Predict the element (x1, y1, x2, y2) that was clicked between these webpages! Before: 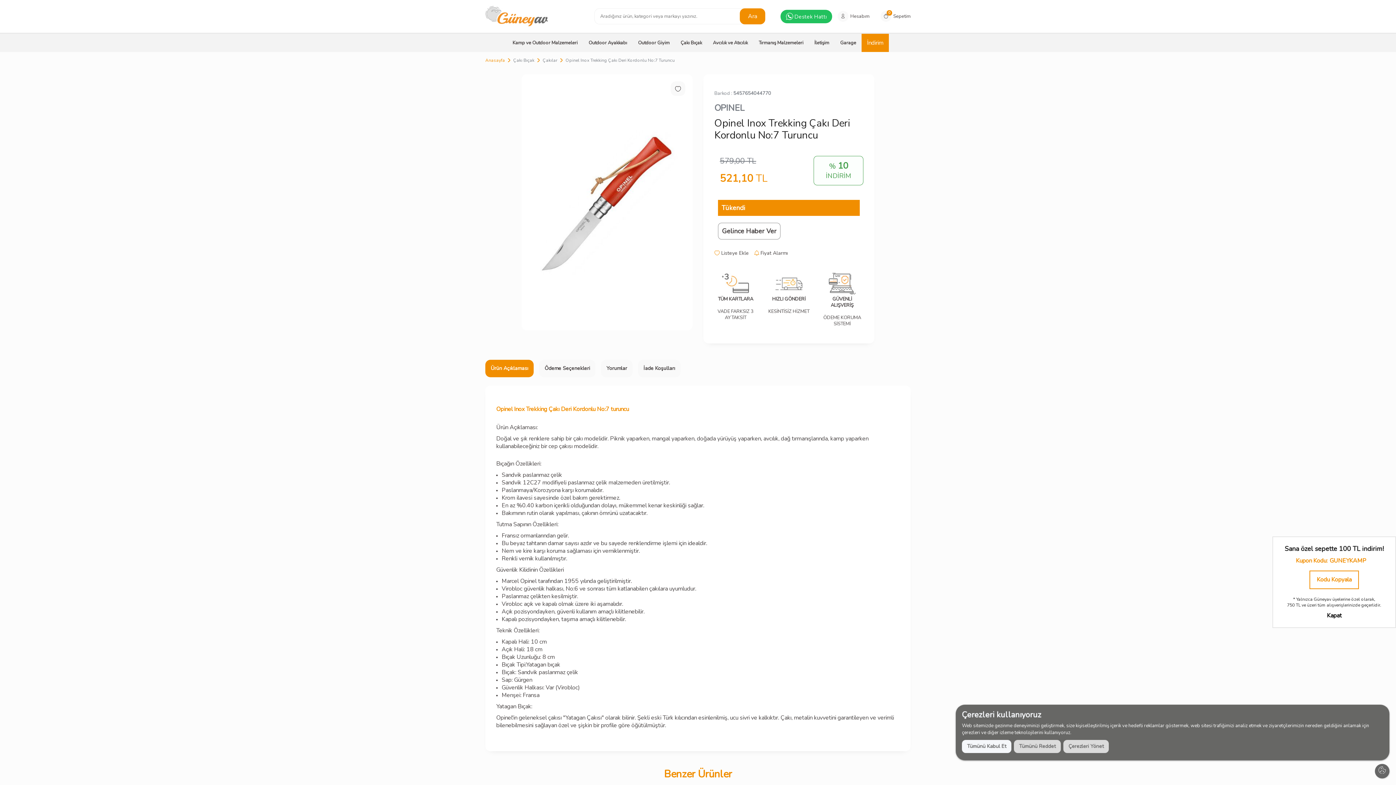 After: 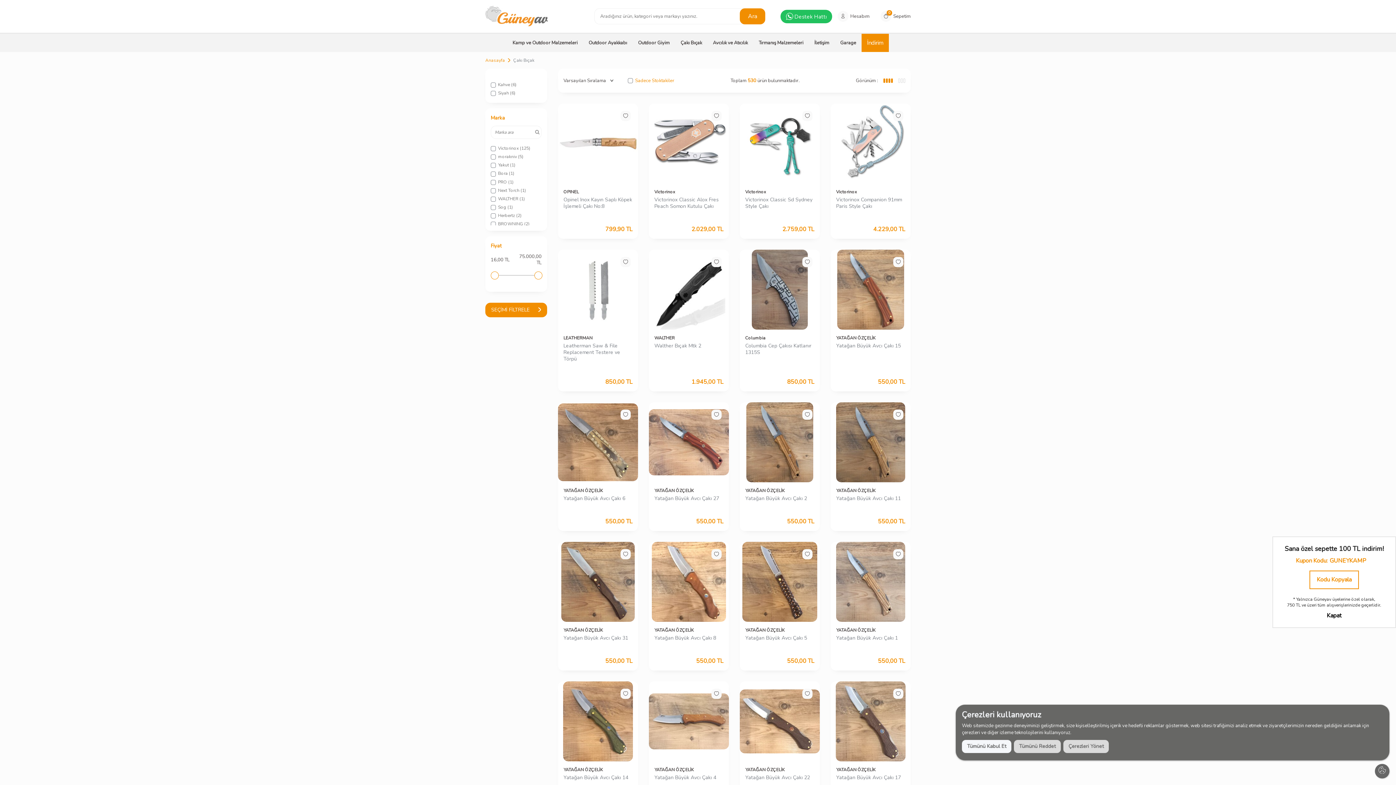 Action: label: Çakı Bıçak bbox: (513, 57, 534, 63)